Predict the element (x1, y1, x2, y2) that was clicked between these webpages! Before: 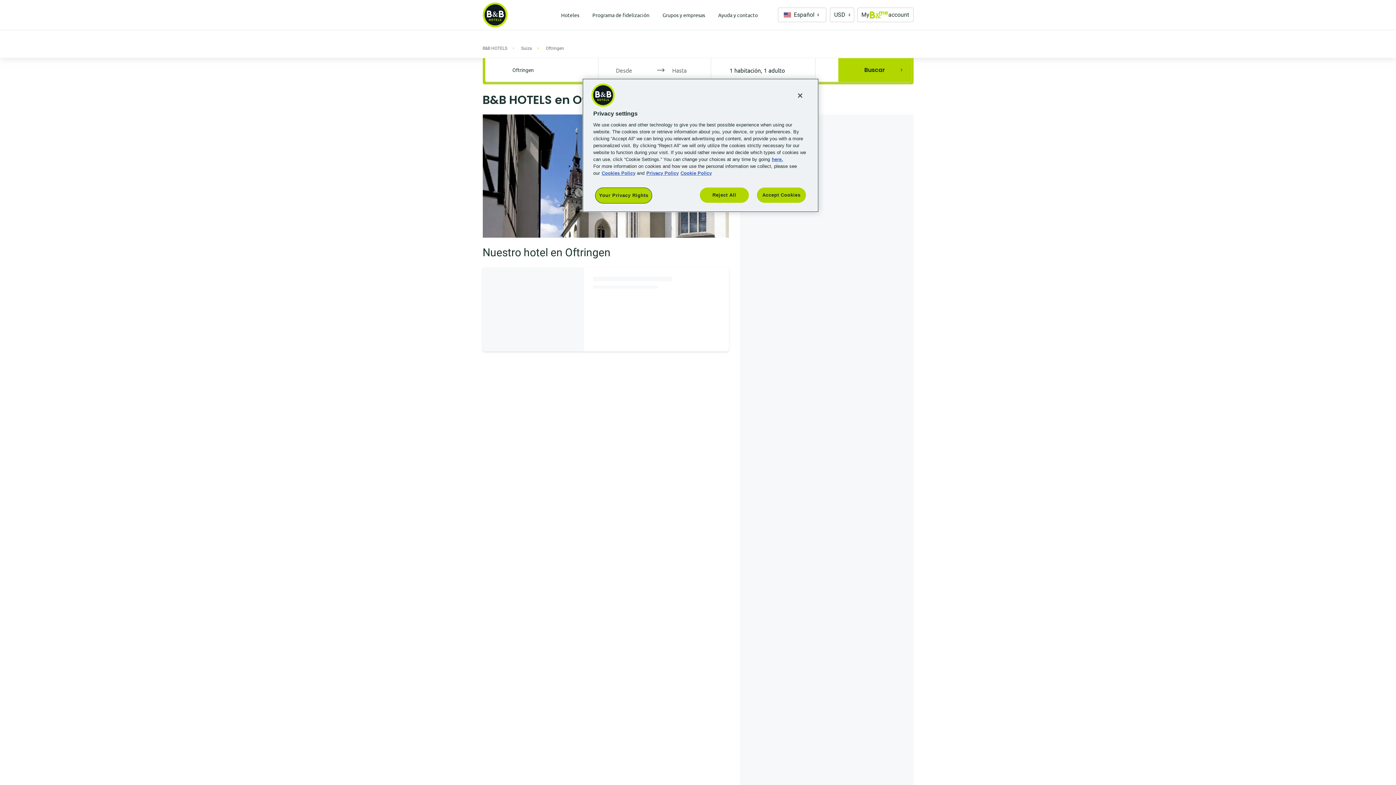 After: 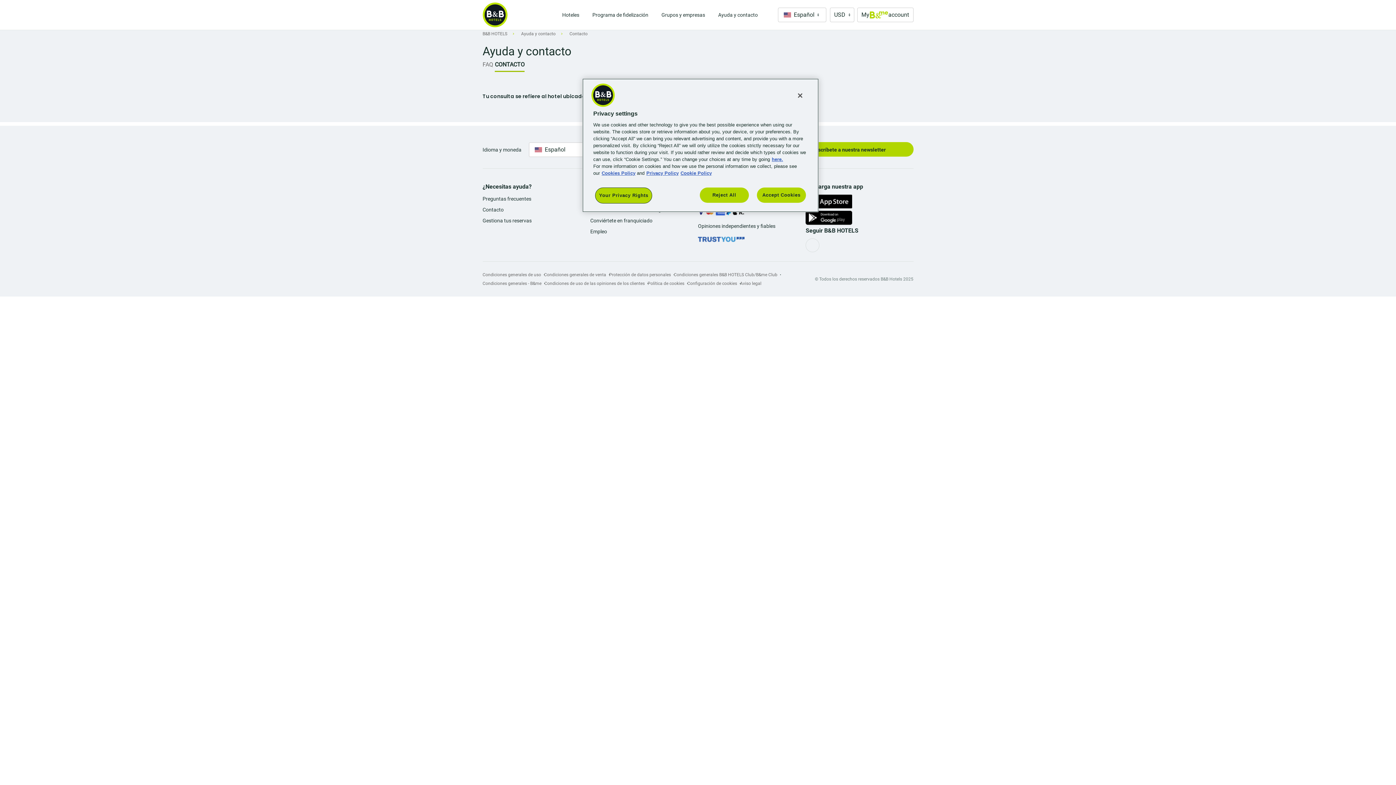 Action: bbox: (711, 0, 764, 29) label: Ayuda y contacto